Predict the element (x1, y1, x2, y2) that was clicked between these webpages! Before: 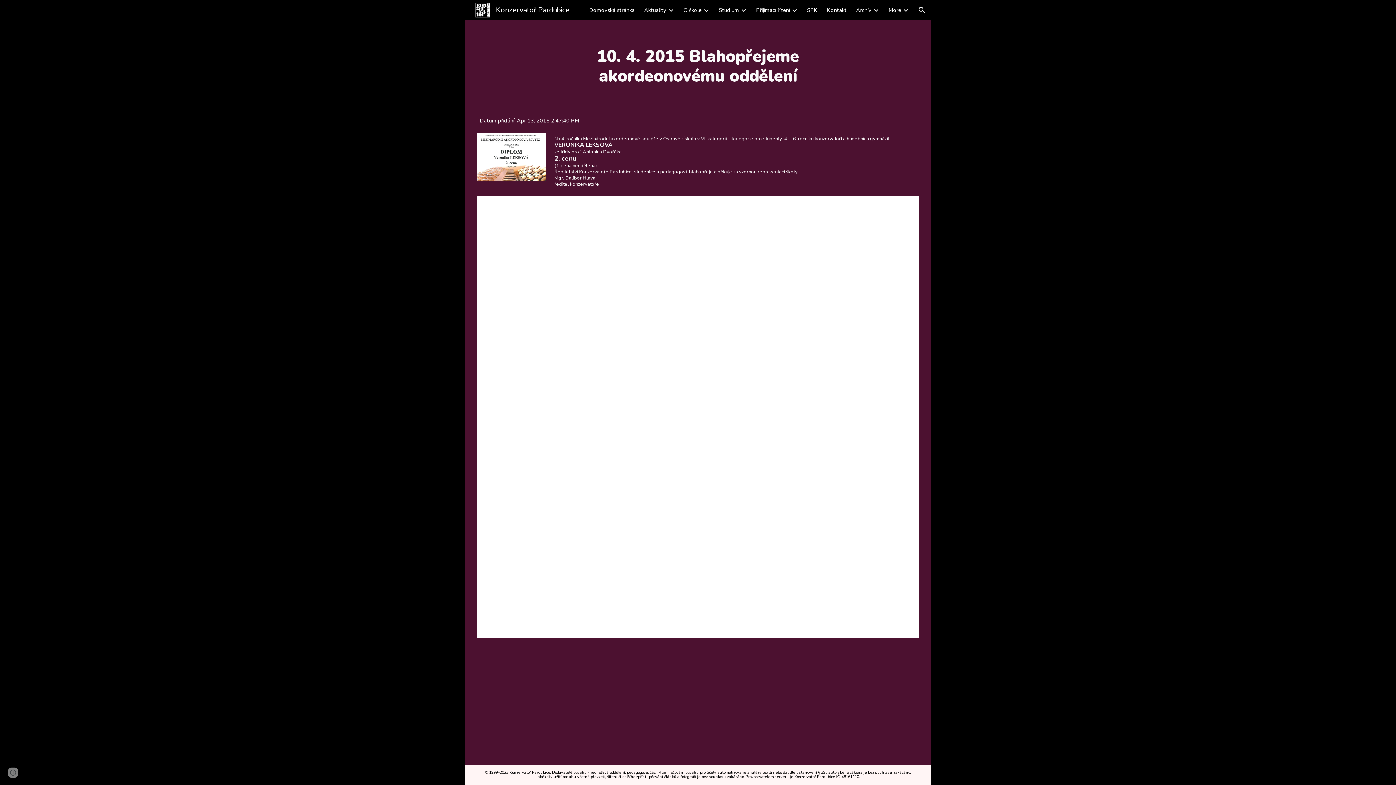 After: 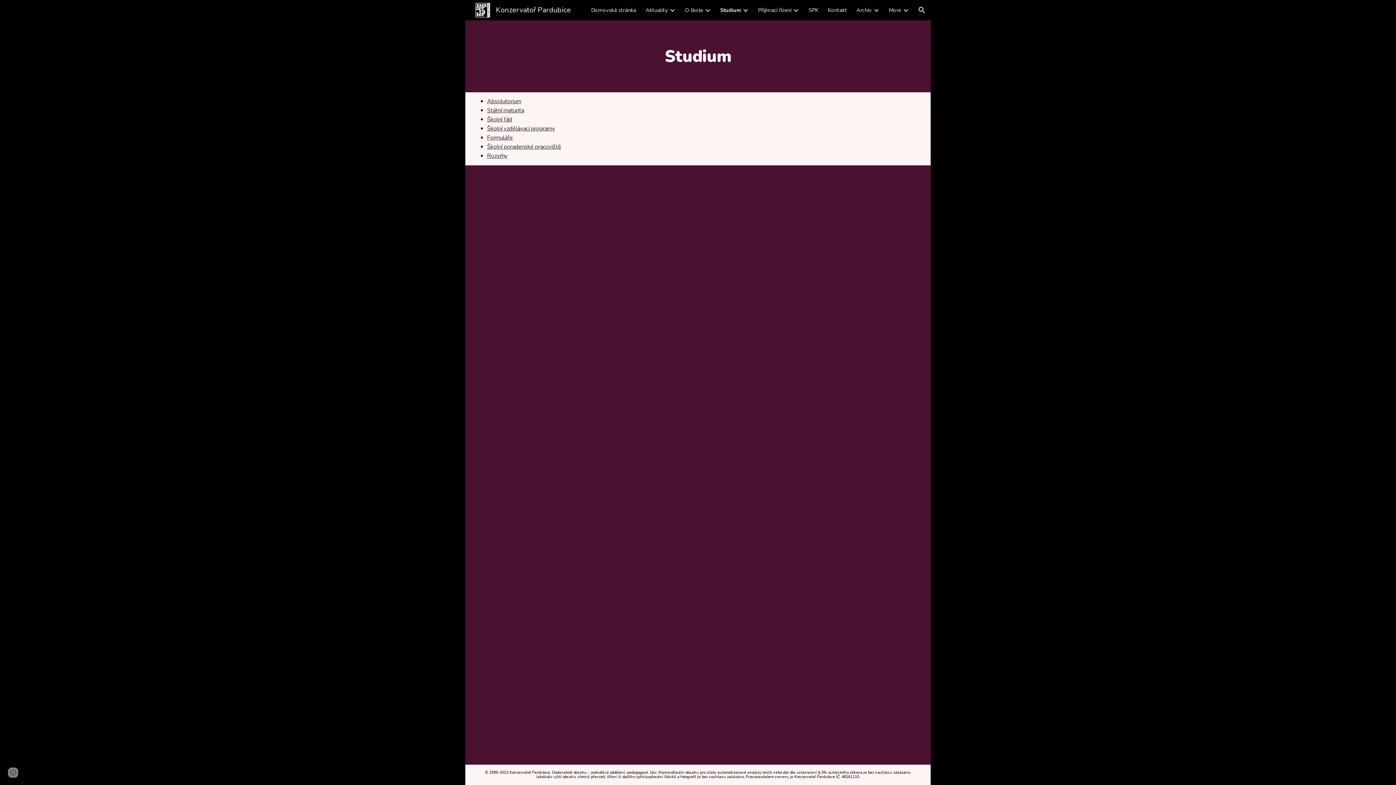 Action: label: Studium bbox: (718, 6, 739, 13)